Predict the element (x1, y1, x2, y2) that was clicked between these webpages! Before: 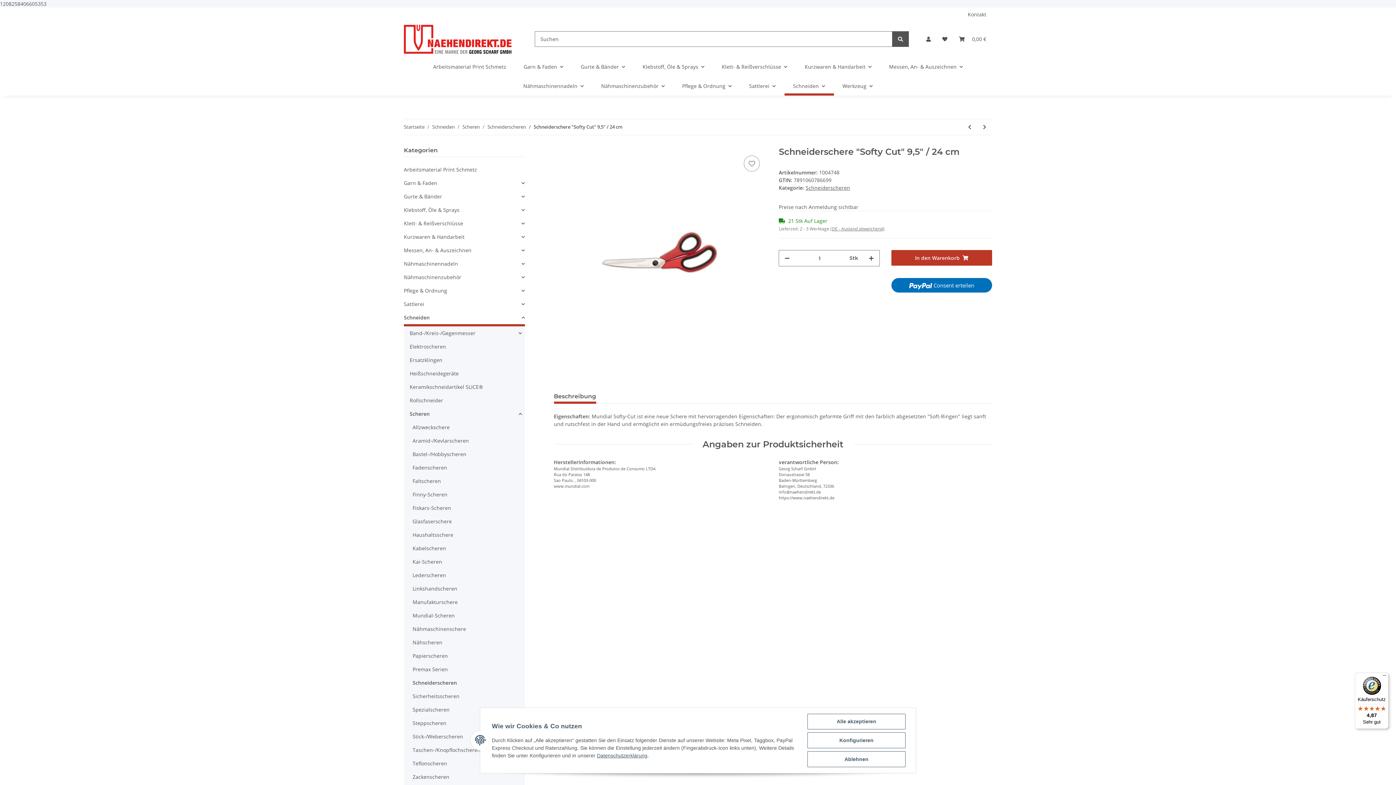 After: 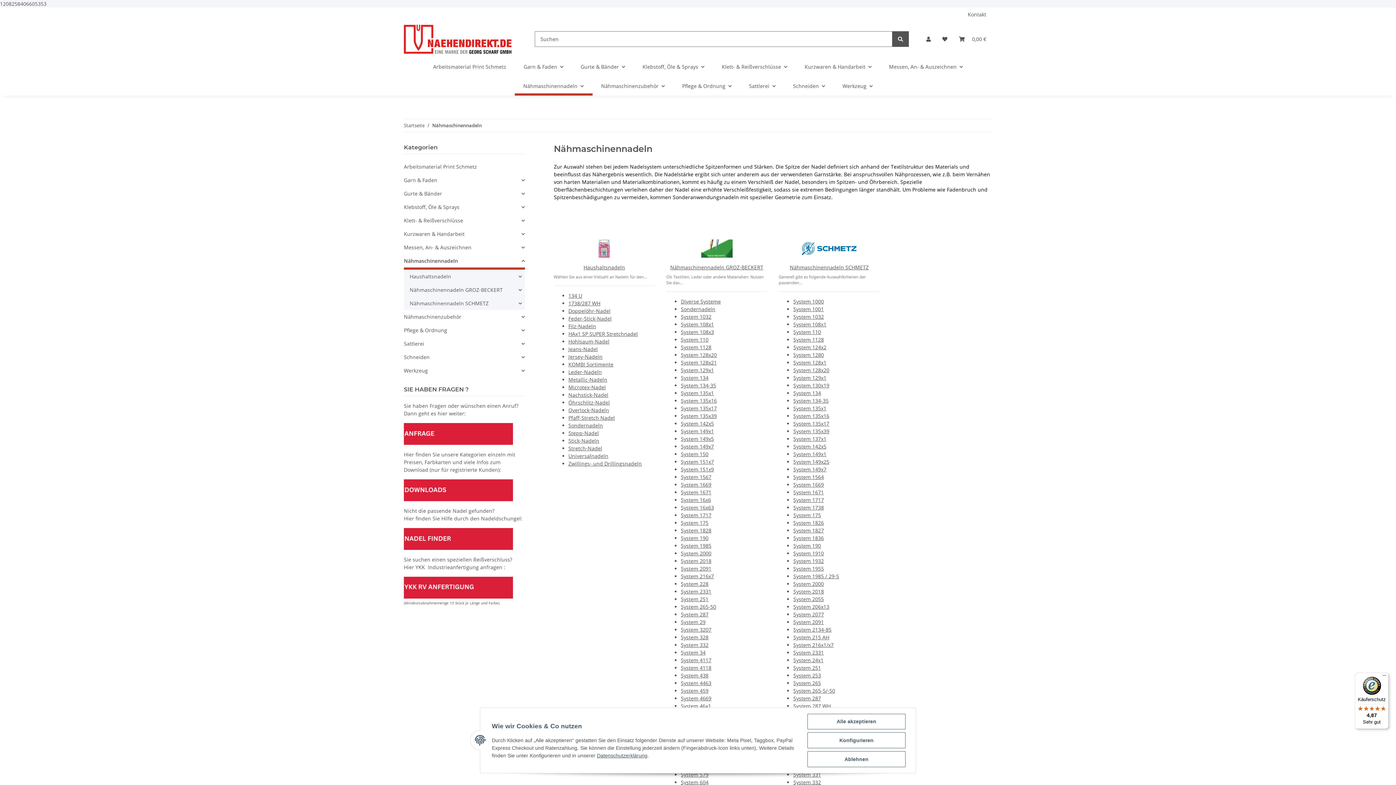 Action: label: Nähmaschinennadeln bbox: (514, 76, 592, 95)